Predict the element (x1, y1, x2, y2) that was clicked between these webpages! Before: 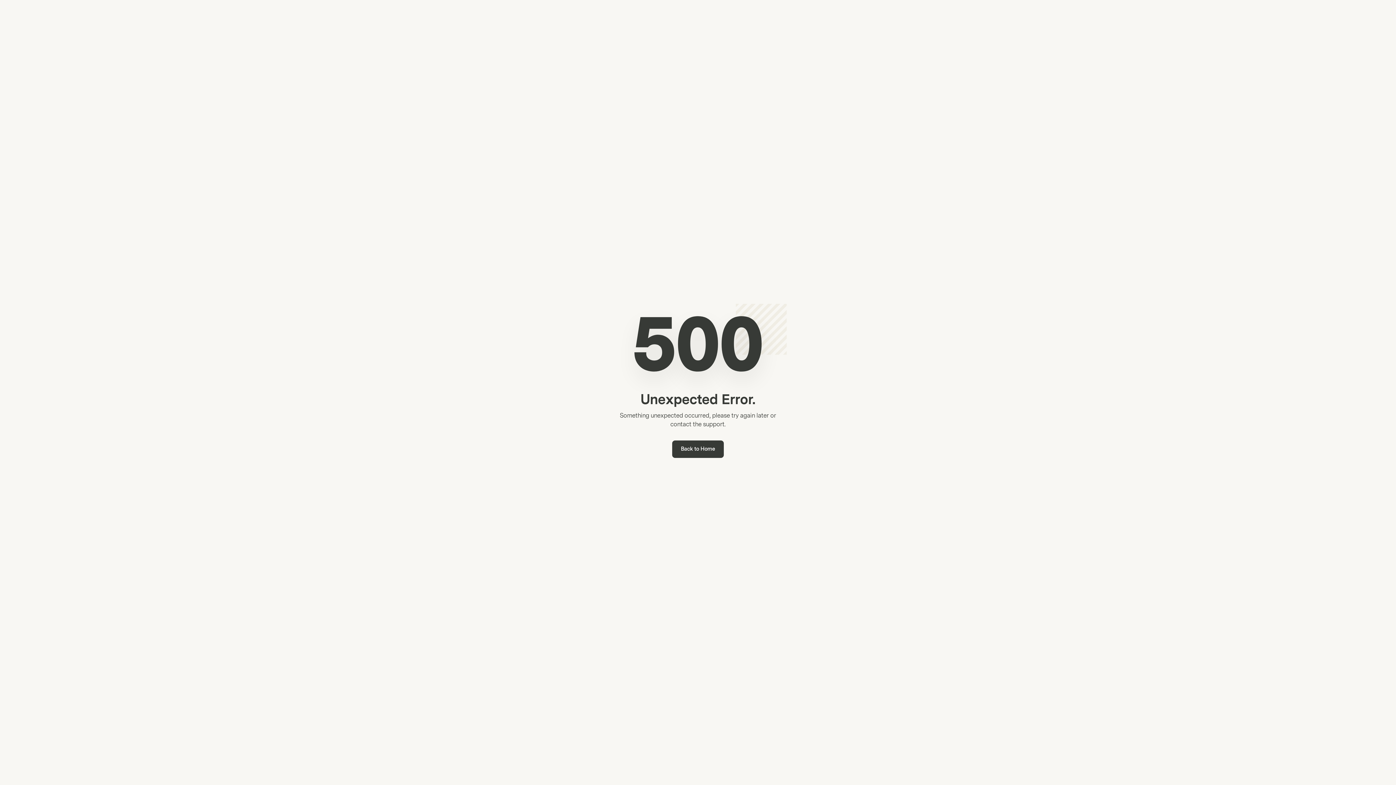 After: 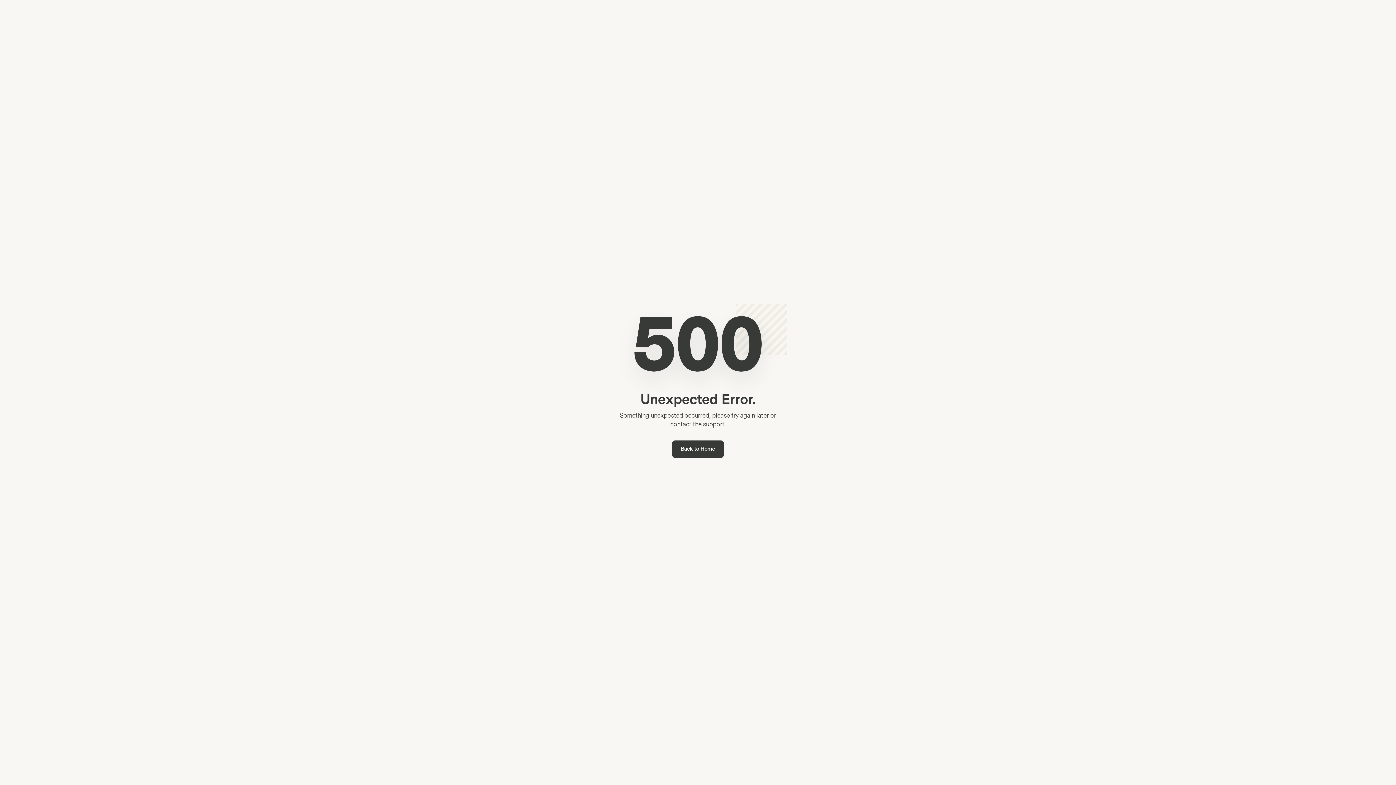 Action: bbox: (672, 440, 724, 458) label: Back to Home